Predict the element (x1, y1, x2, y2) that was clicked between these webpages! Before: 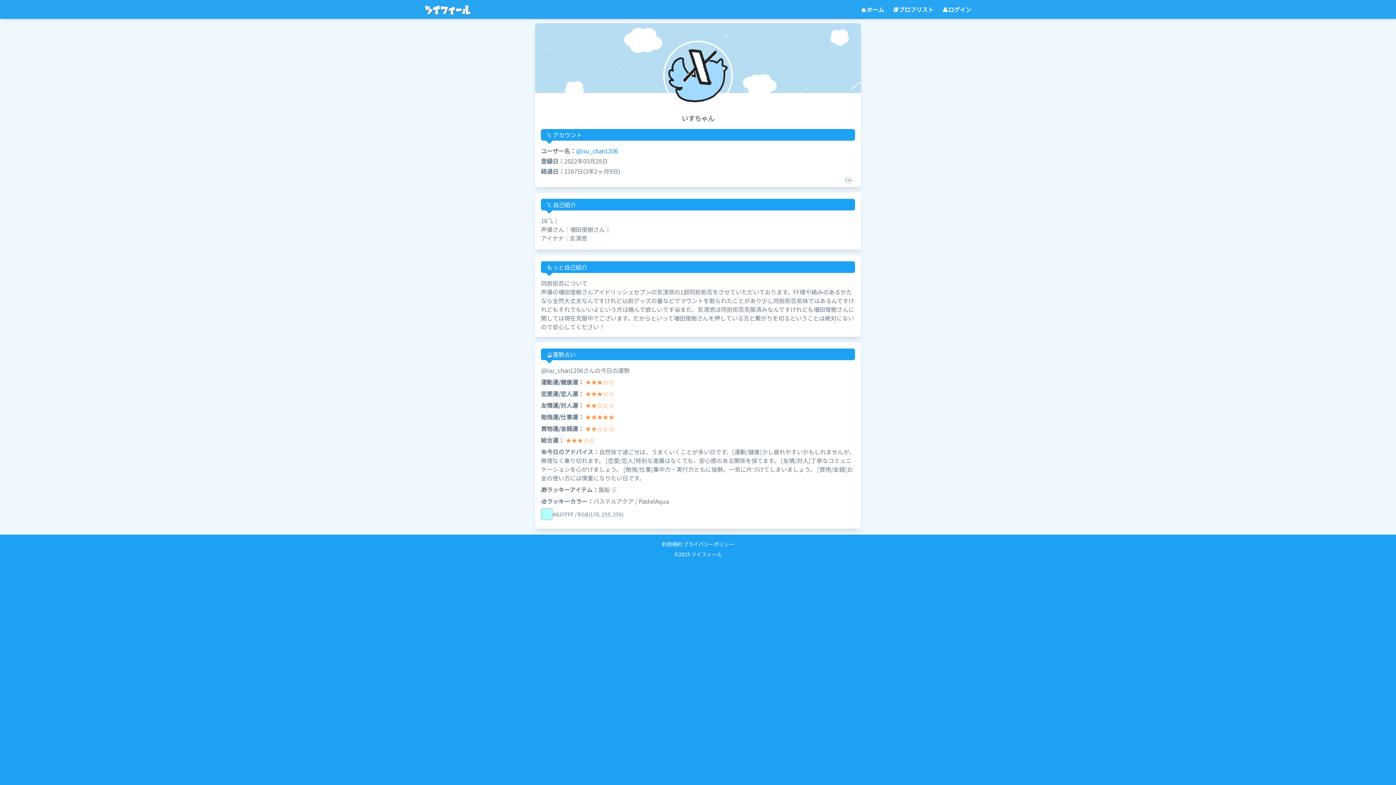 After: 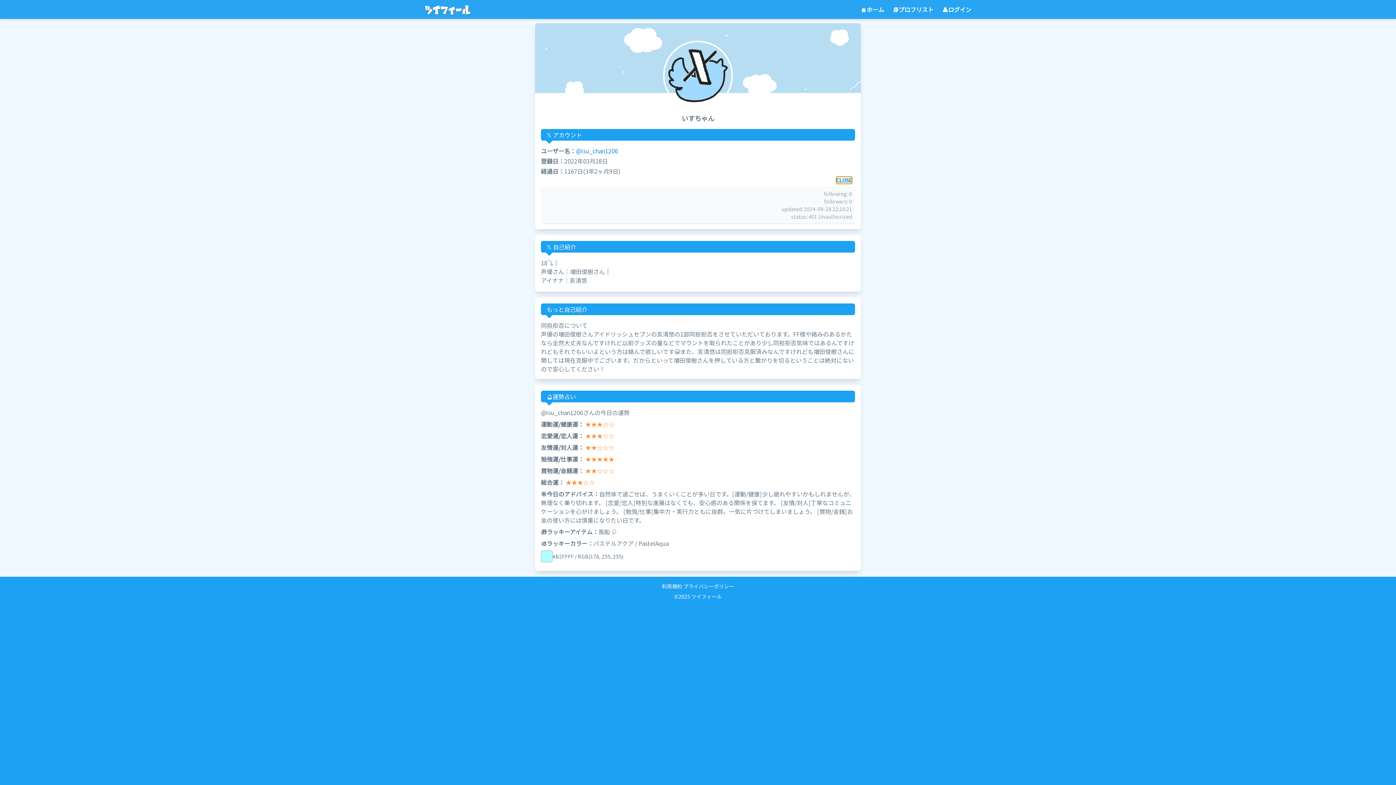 Action: label: ･･･ bbox: (844, 176, 852, 184)